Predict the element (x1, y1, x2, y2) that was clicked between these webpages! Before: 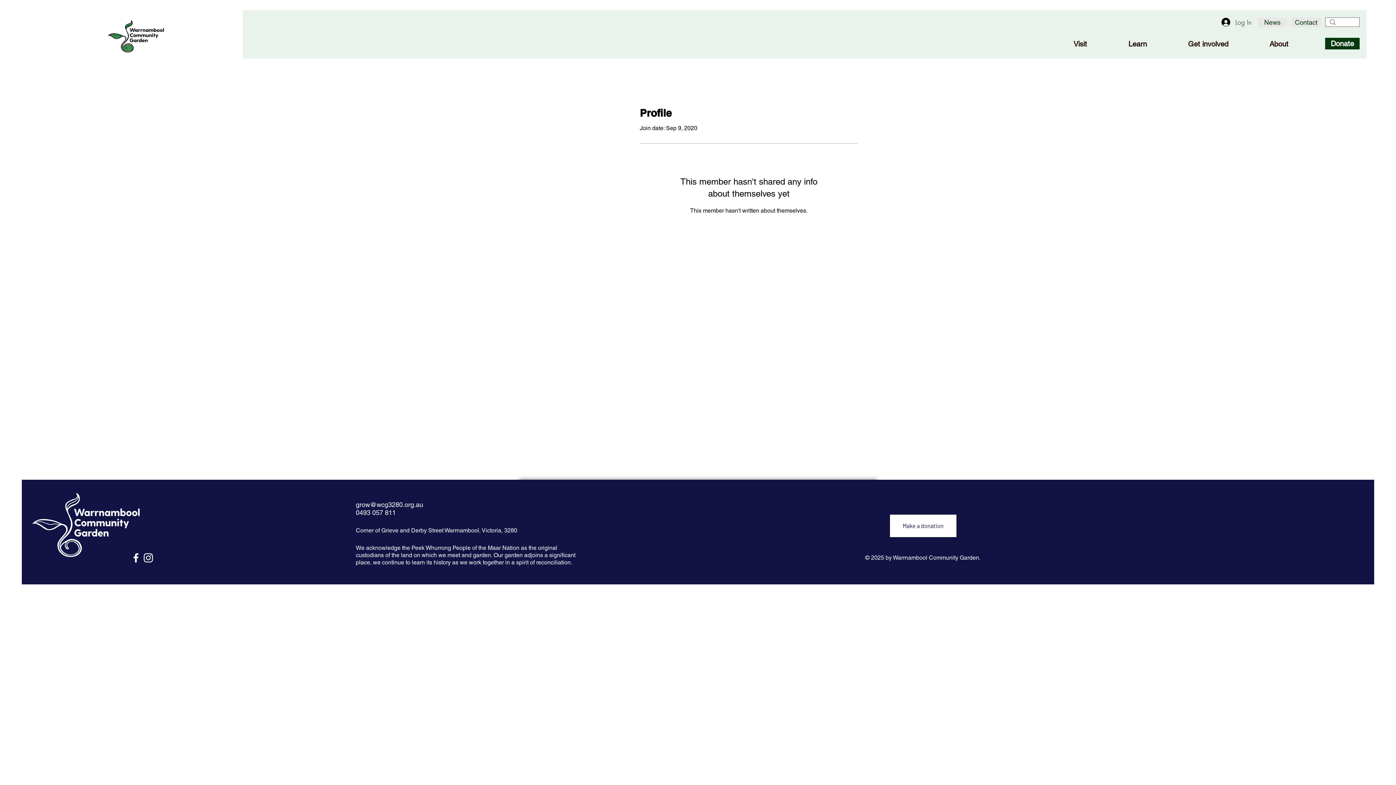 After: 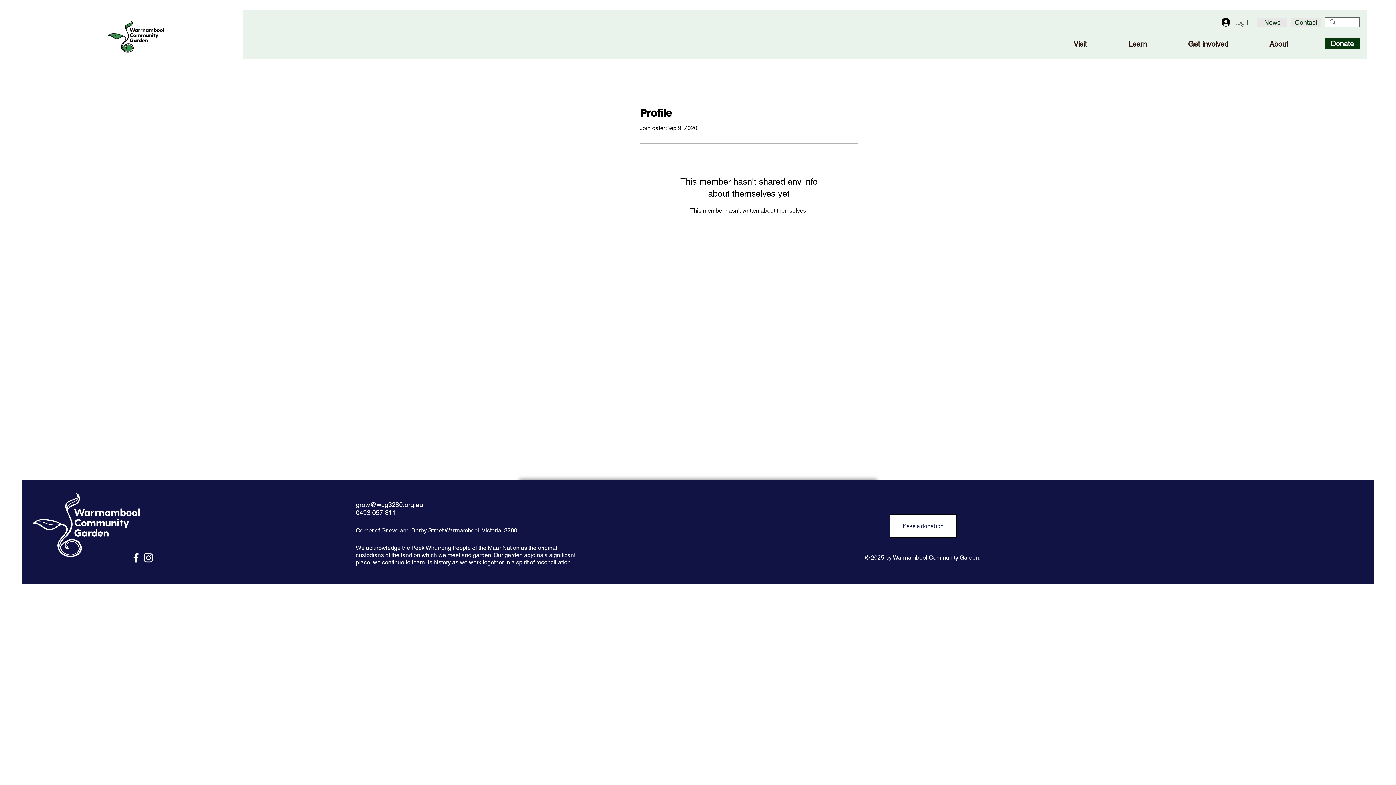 Action: bbox: (1216, 15, 1257, 28) label: Log In